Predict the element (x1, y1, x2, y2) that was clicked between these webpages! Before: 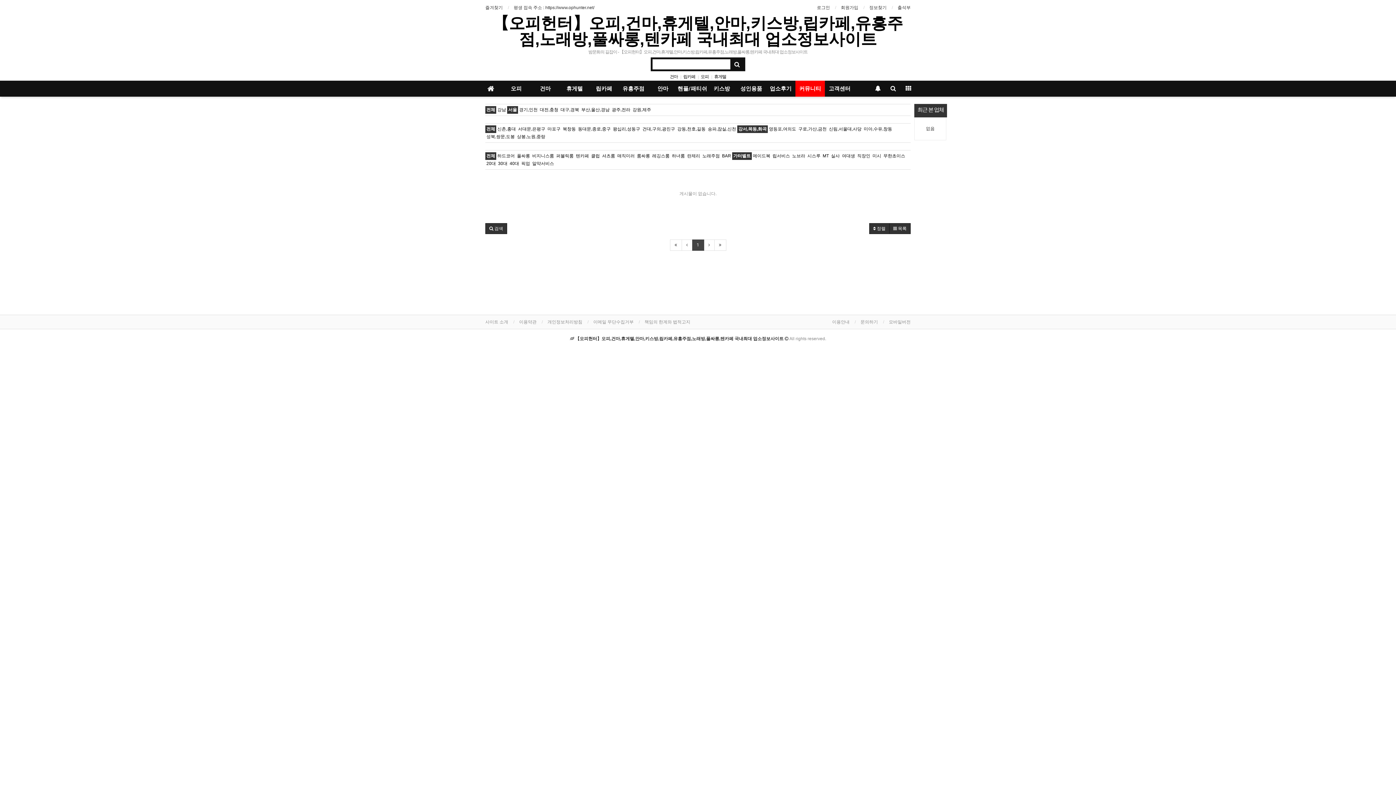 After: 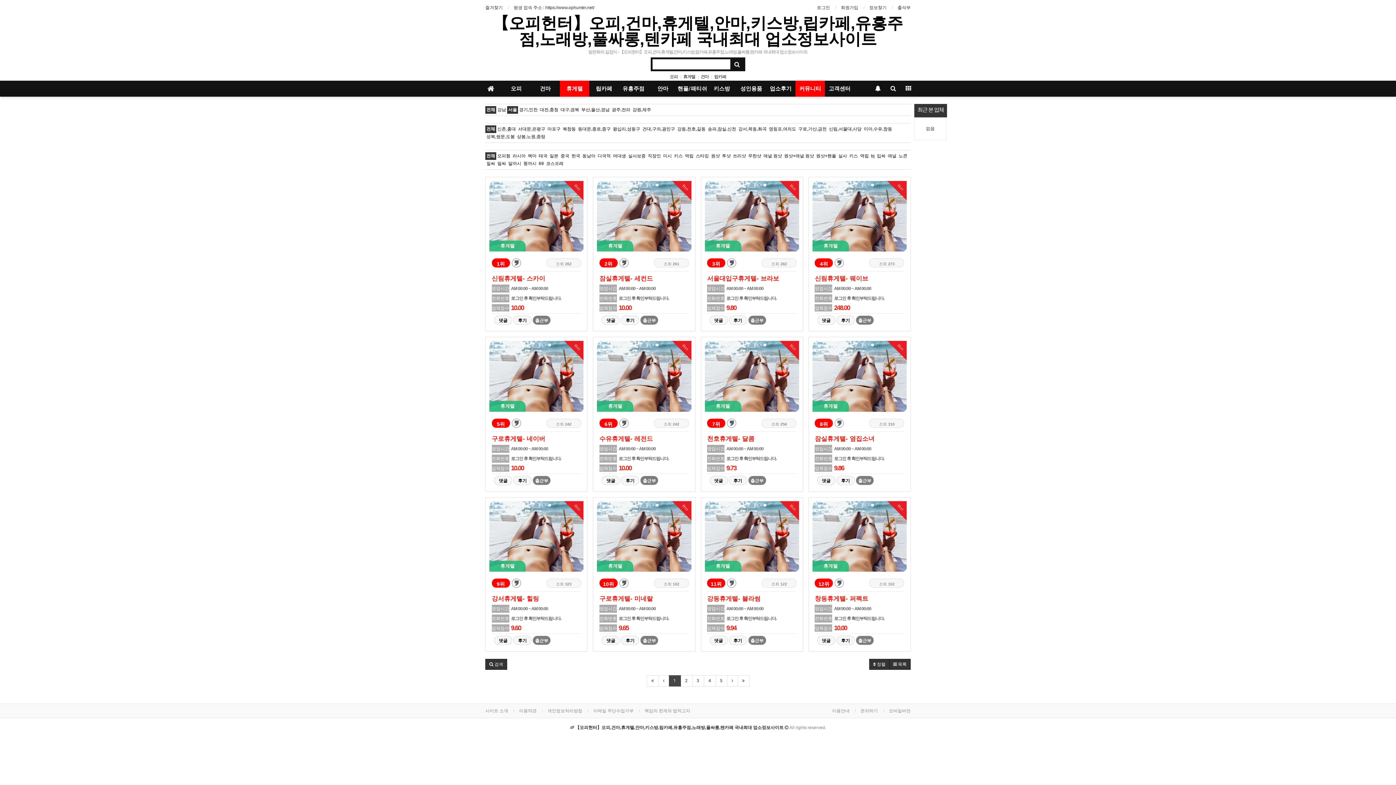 Action: bbox: (560, 80, 589, 96) label: 휴게텔